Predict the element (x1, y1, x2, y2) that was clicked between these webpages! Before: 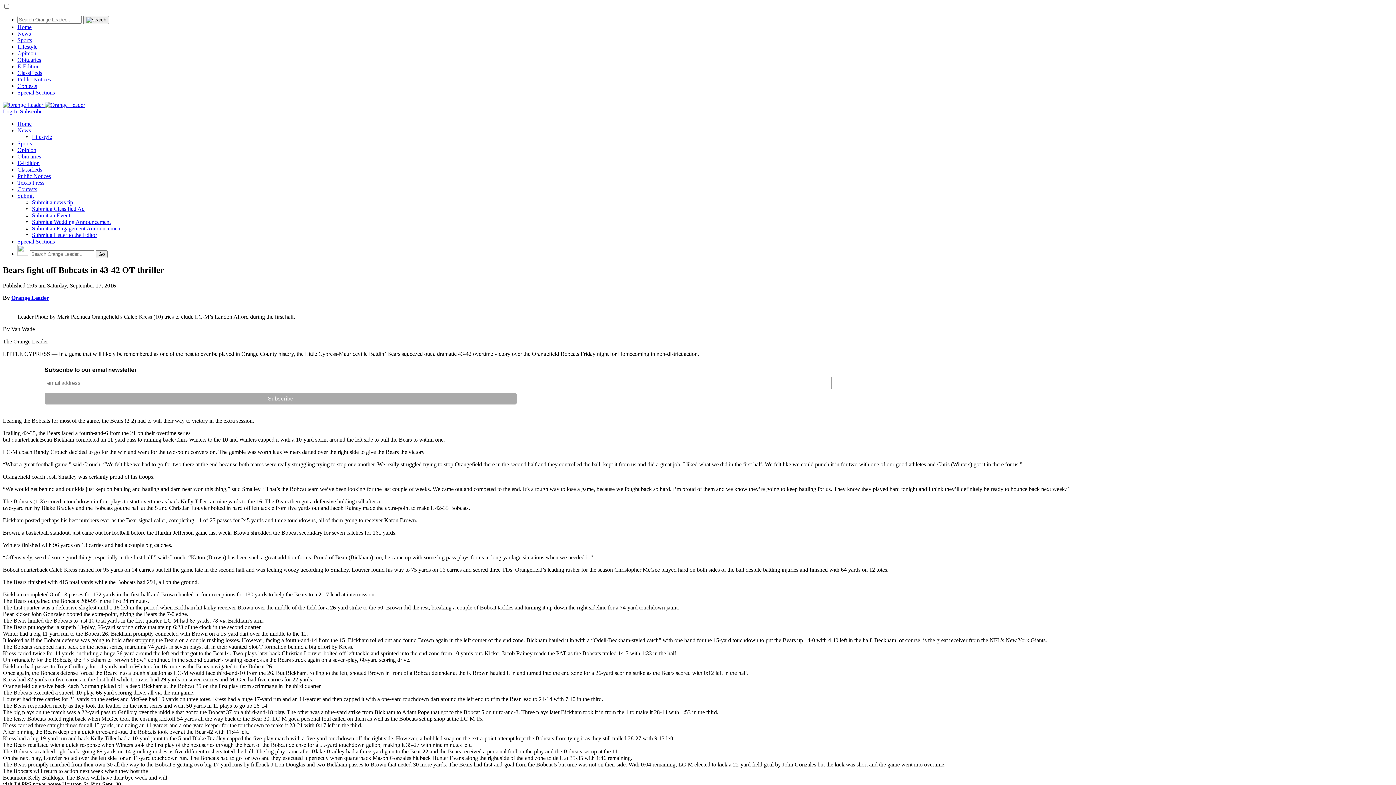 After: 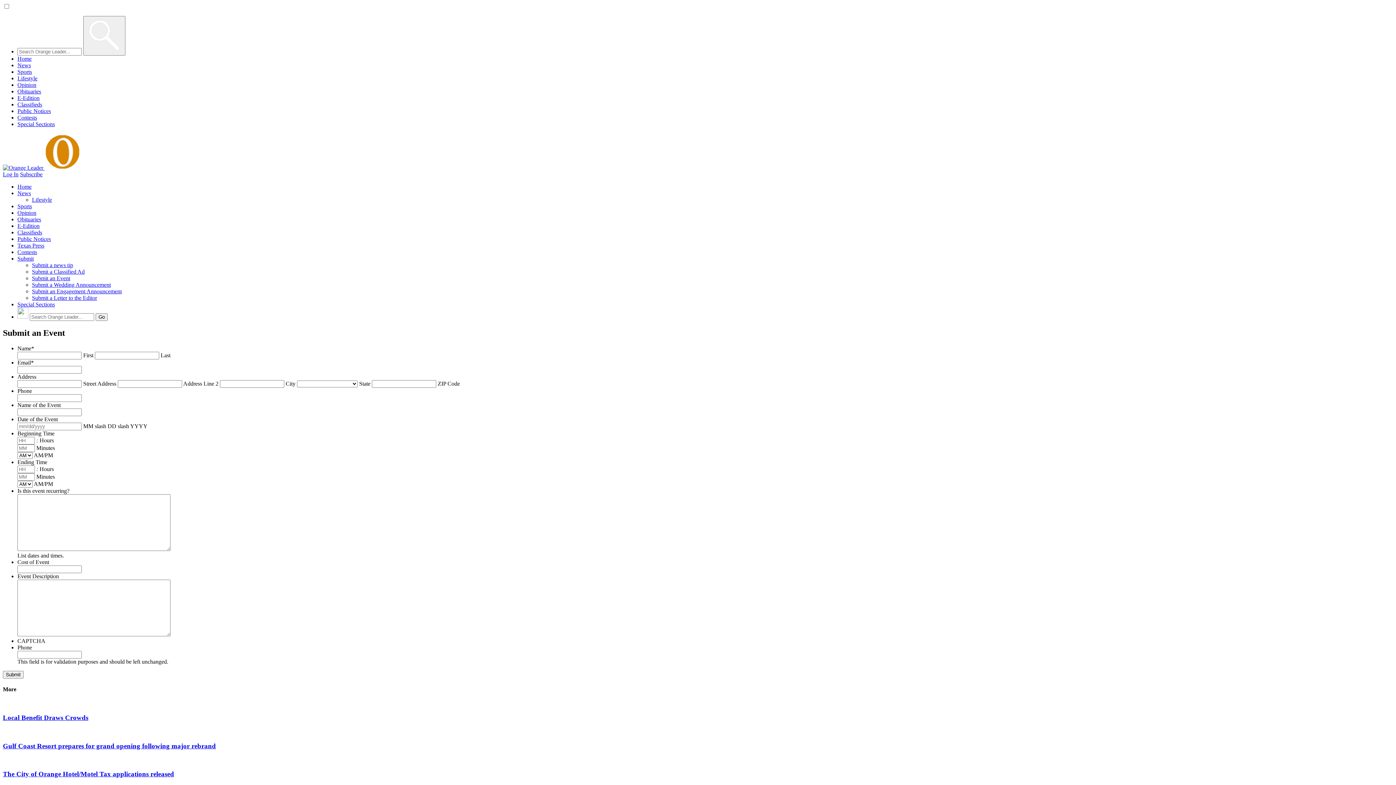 Action: bbox: (32, 212, 70, 218) label: Submit an Event